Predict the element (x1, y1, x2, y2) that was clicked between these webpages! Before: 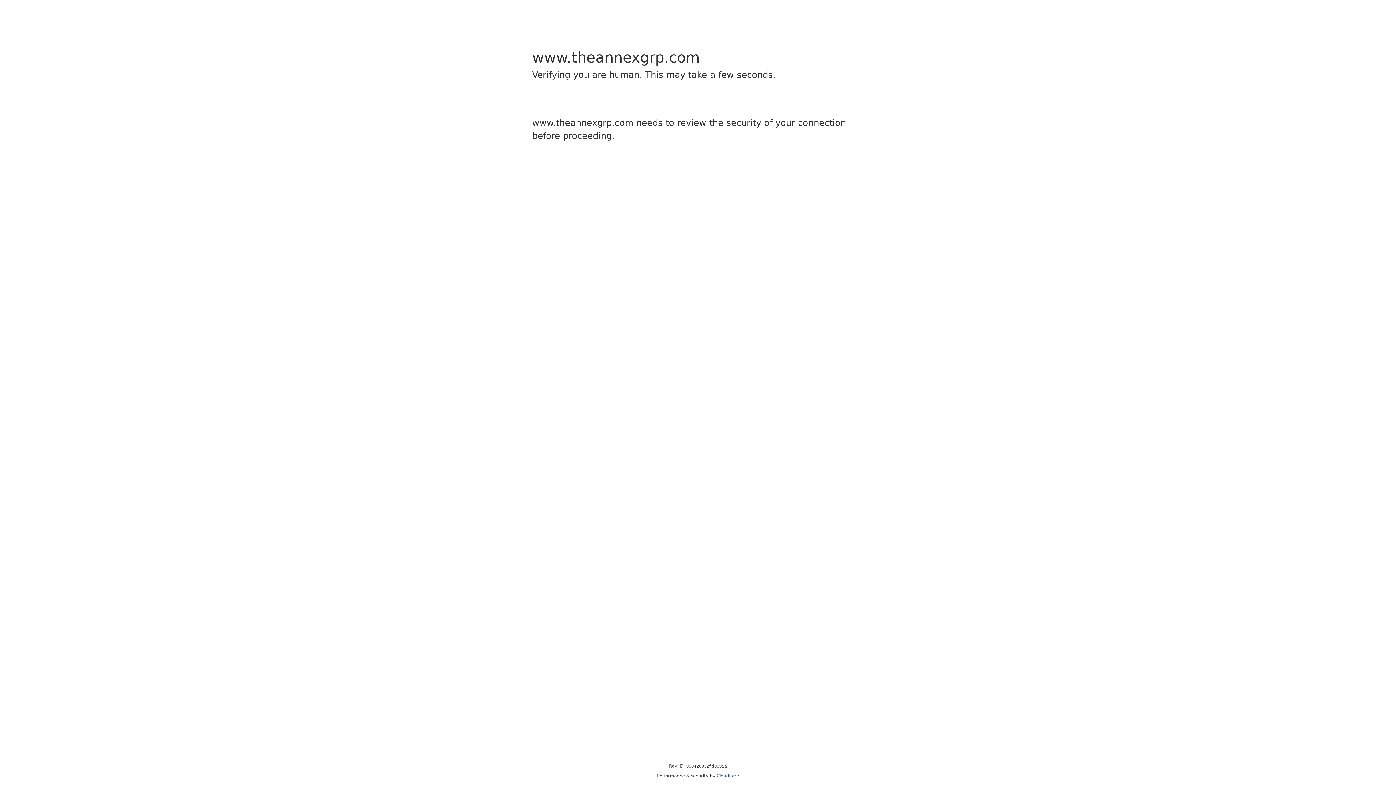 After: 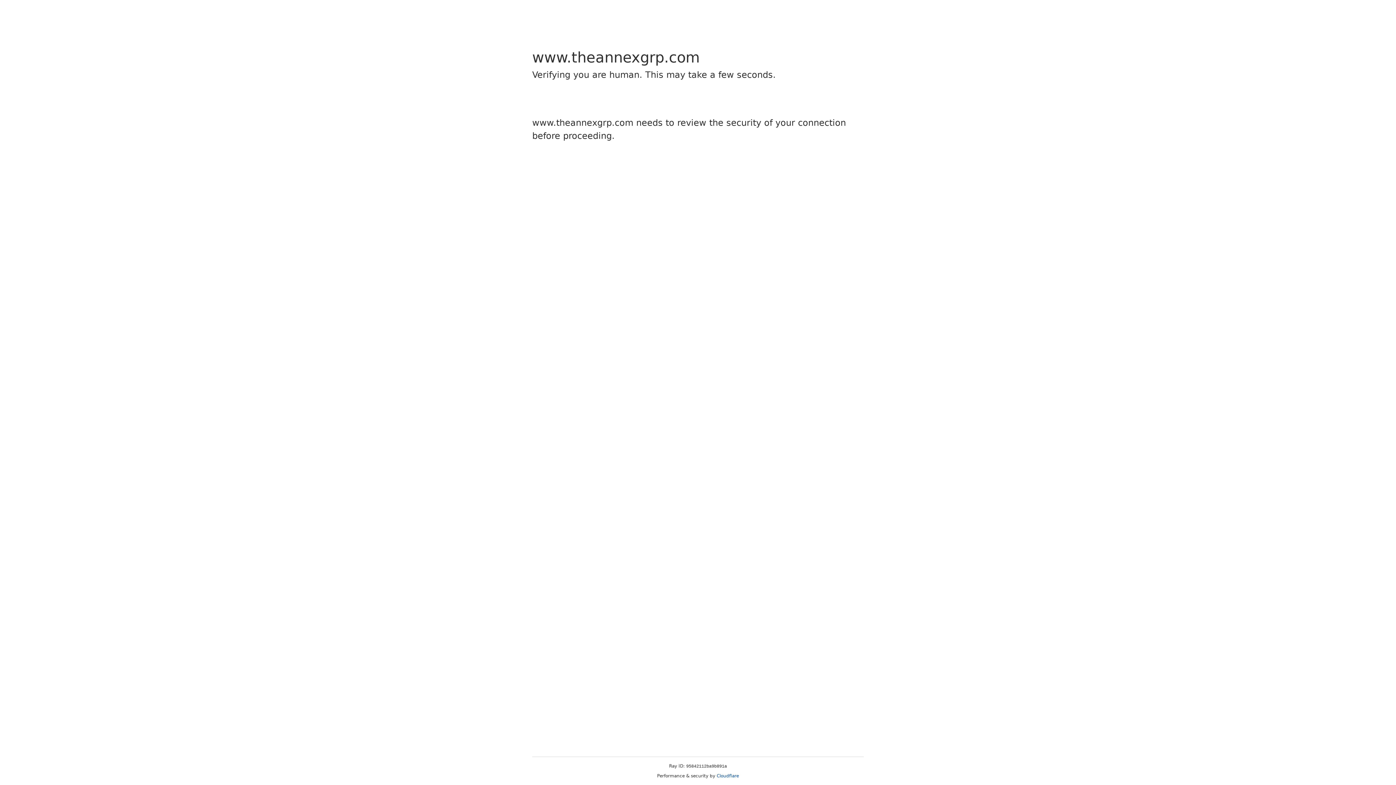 Action: bbox: (716, 773, 739, 778) label: Cloudflare